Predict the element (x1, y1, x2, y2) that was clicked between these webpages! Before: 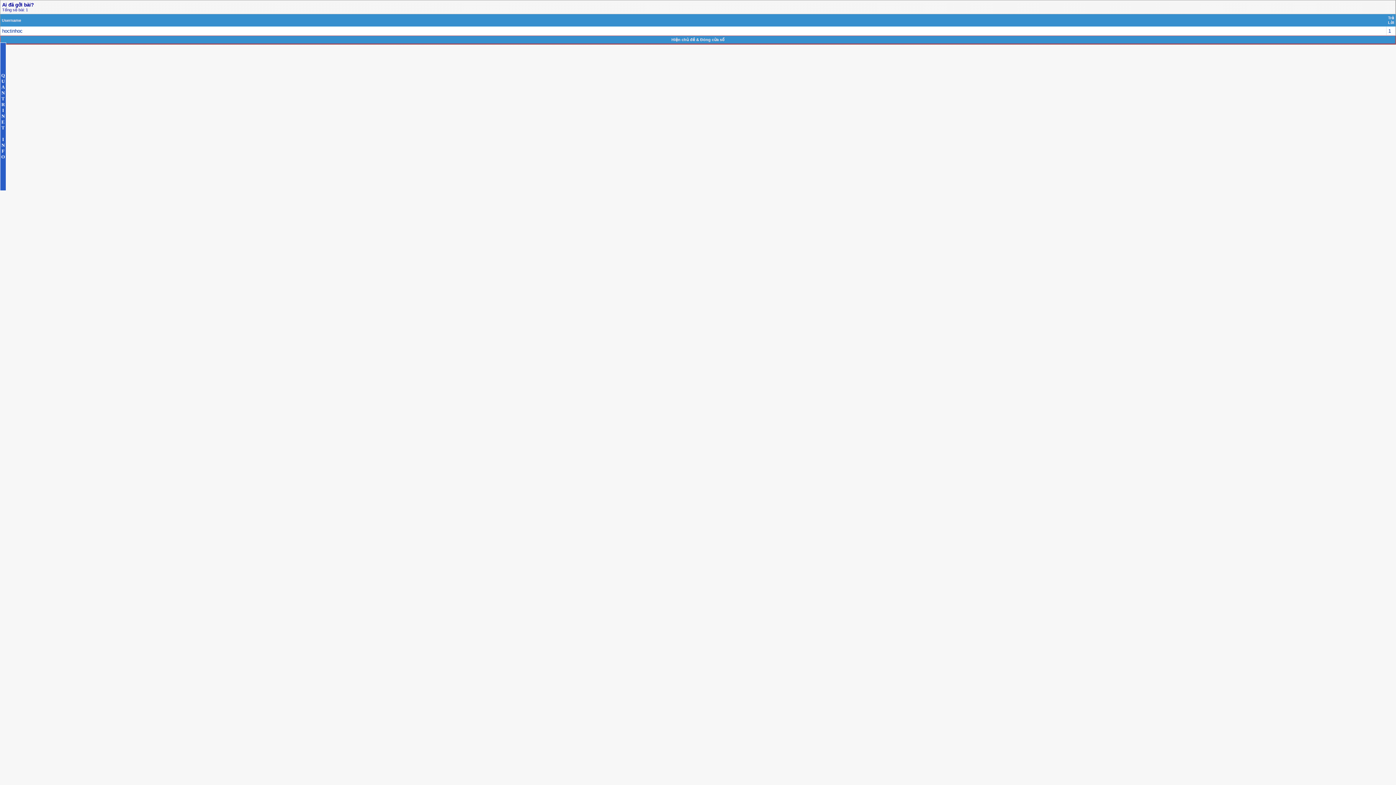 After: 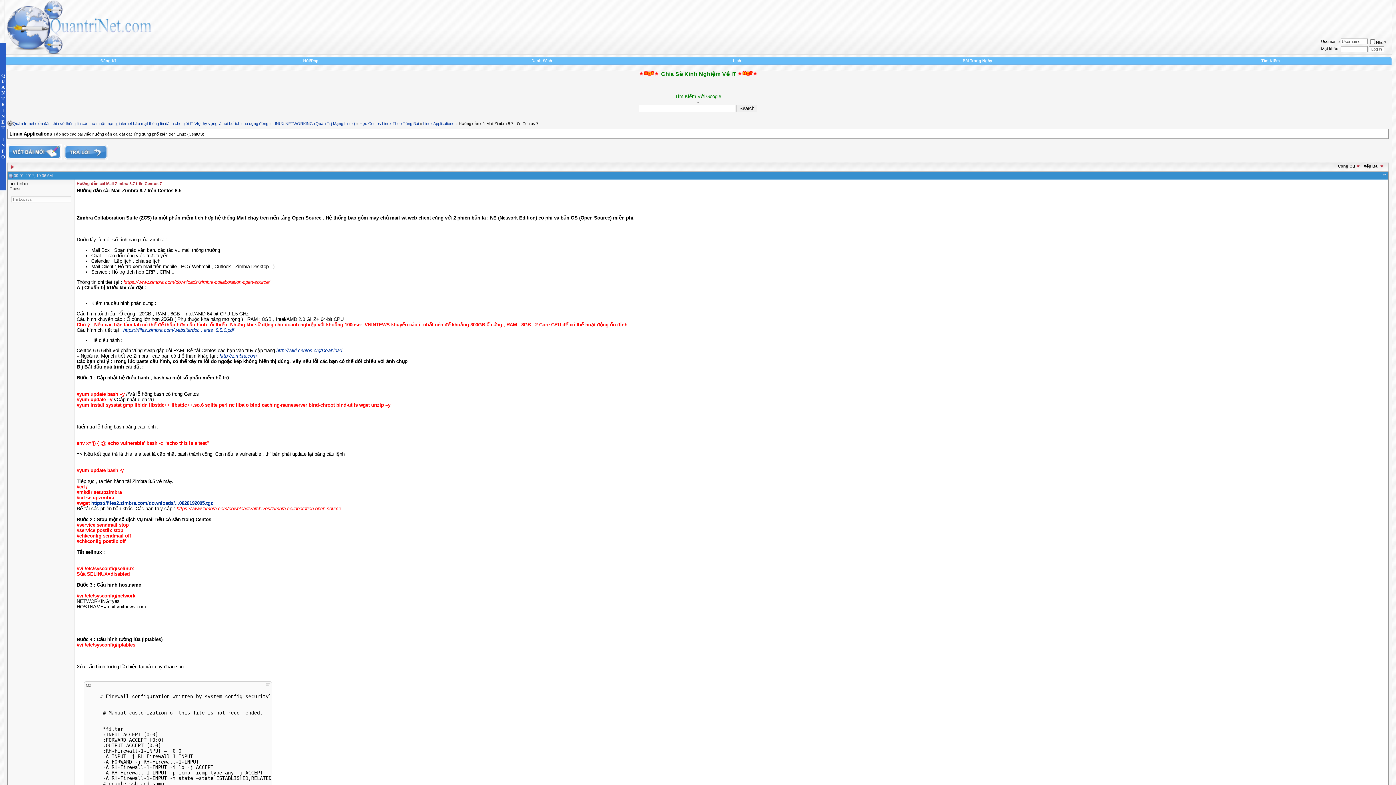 Action: bbox: (671, 37, 724, 41) label: Hiện chủ đề & Đóng cửa sổ